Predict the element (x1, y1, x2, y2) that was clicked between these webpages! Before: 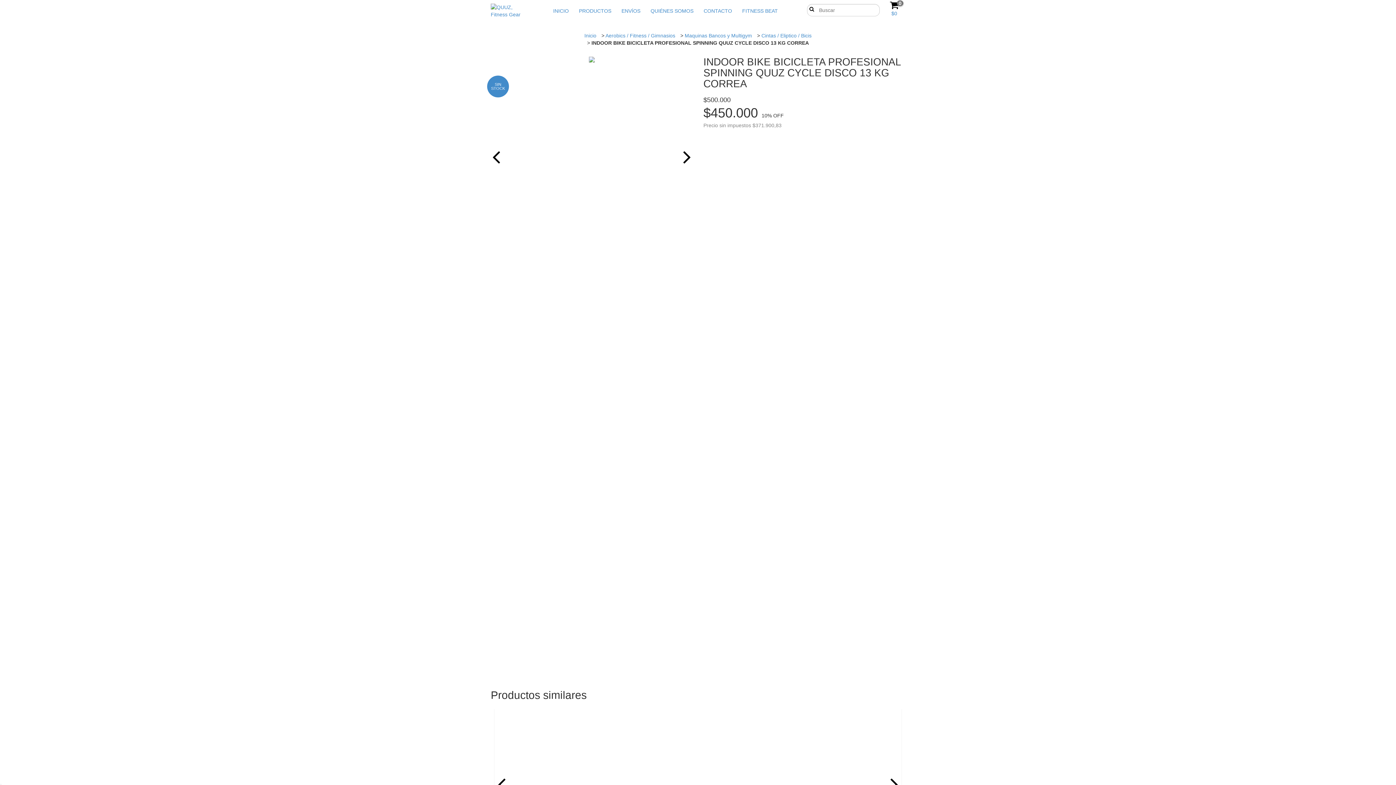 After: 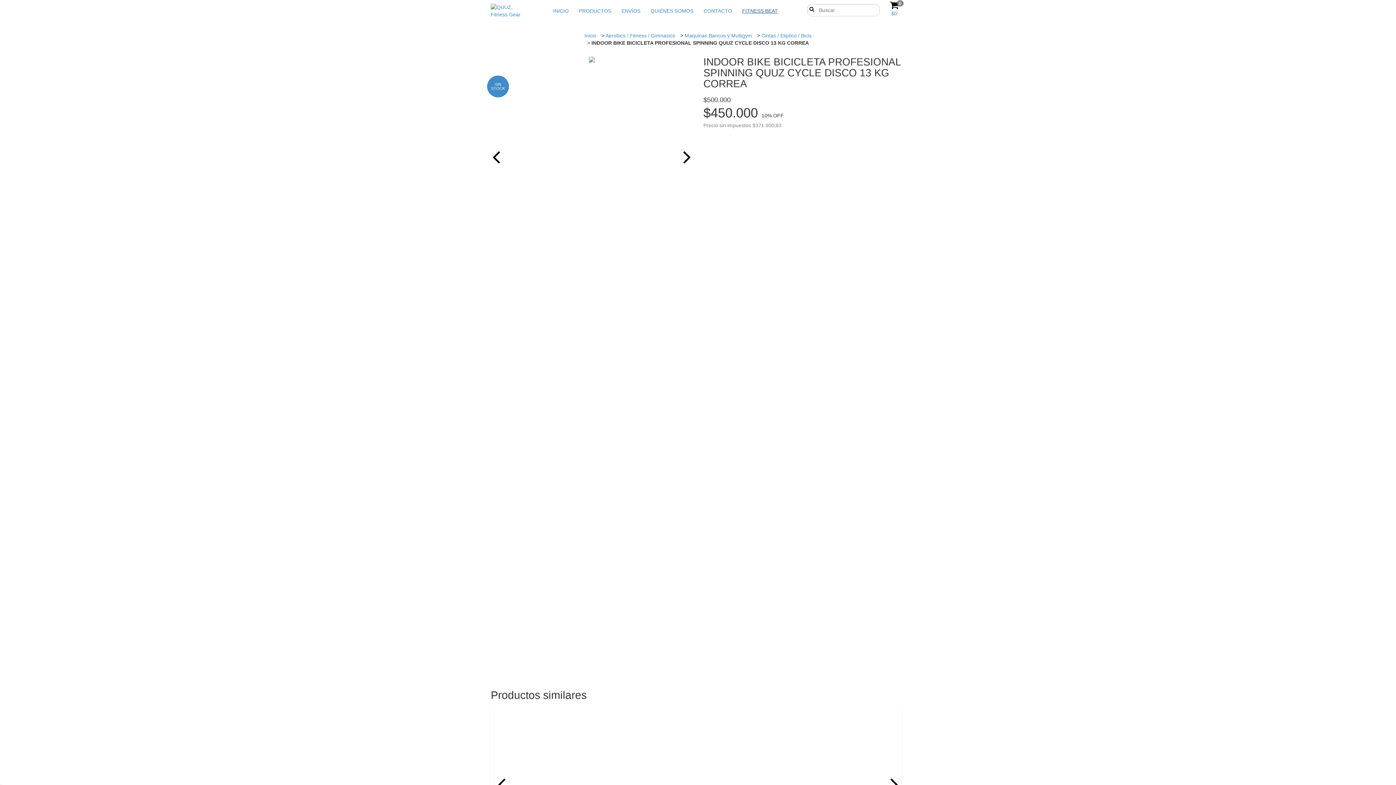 Action: label: FITNESS BEAT bbox: (738, 3, 782, 18)